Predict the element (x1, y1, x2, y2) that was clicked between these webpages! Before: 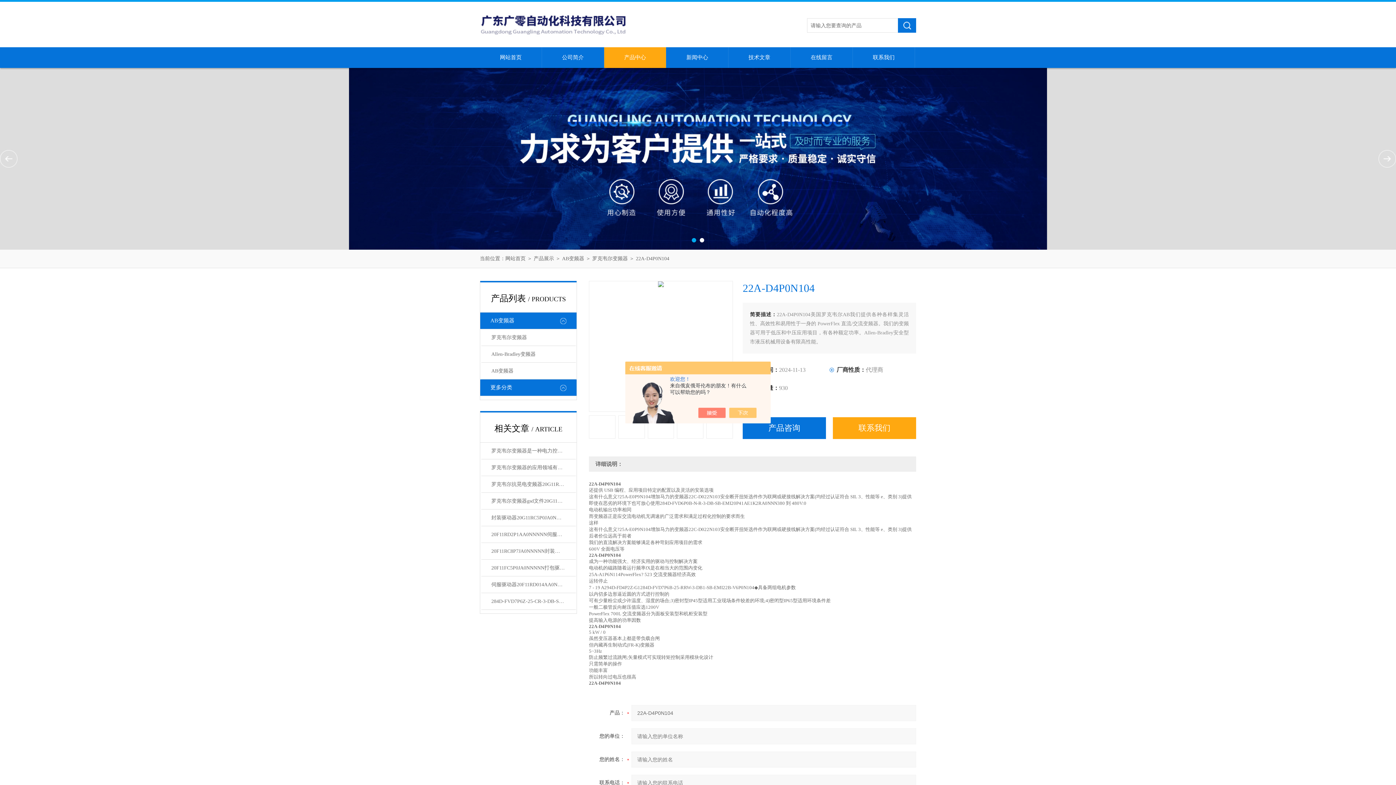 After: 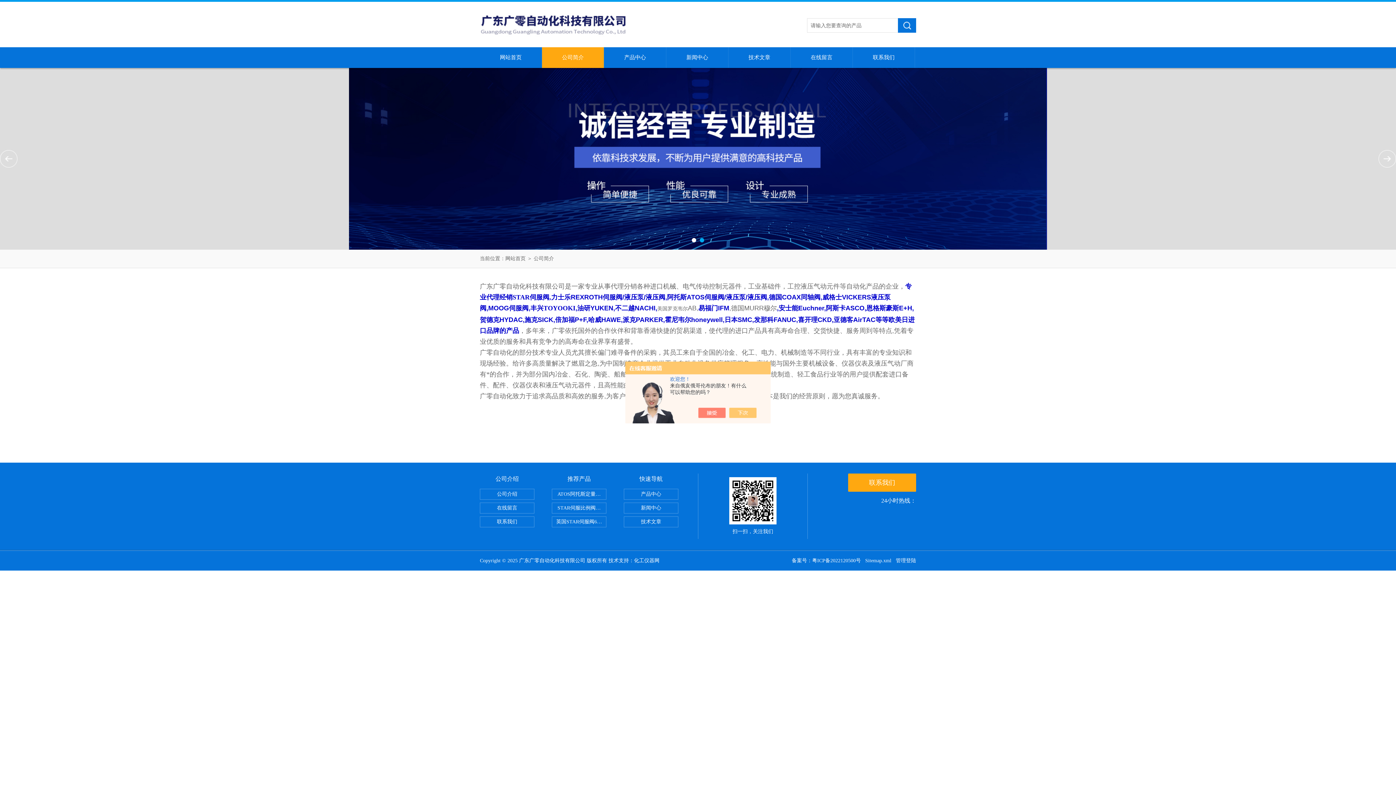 Action: label: 公司简介 bbox: (542, 47, 604, 68)